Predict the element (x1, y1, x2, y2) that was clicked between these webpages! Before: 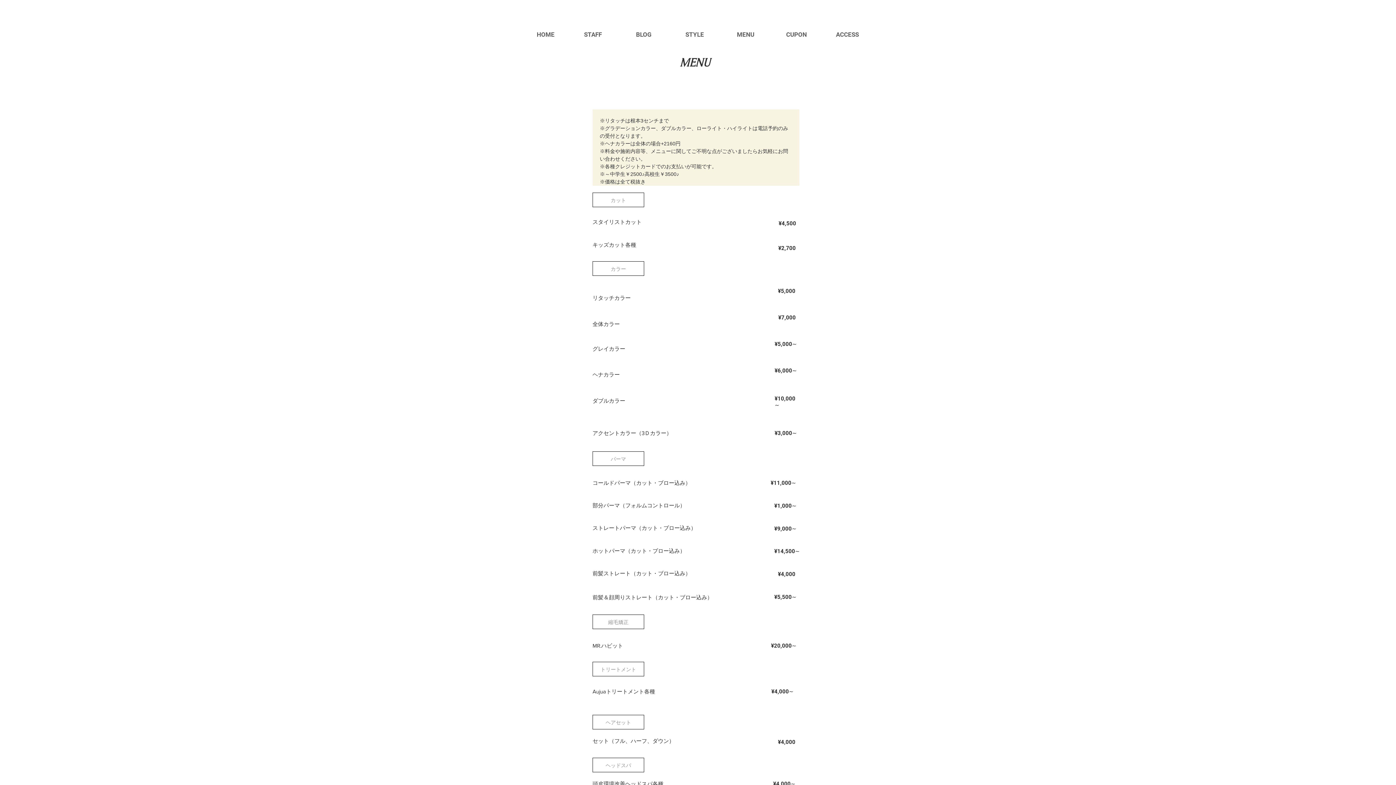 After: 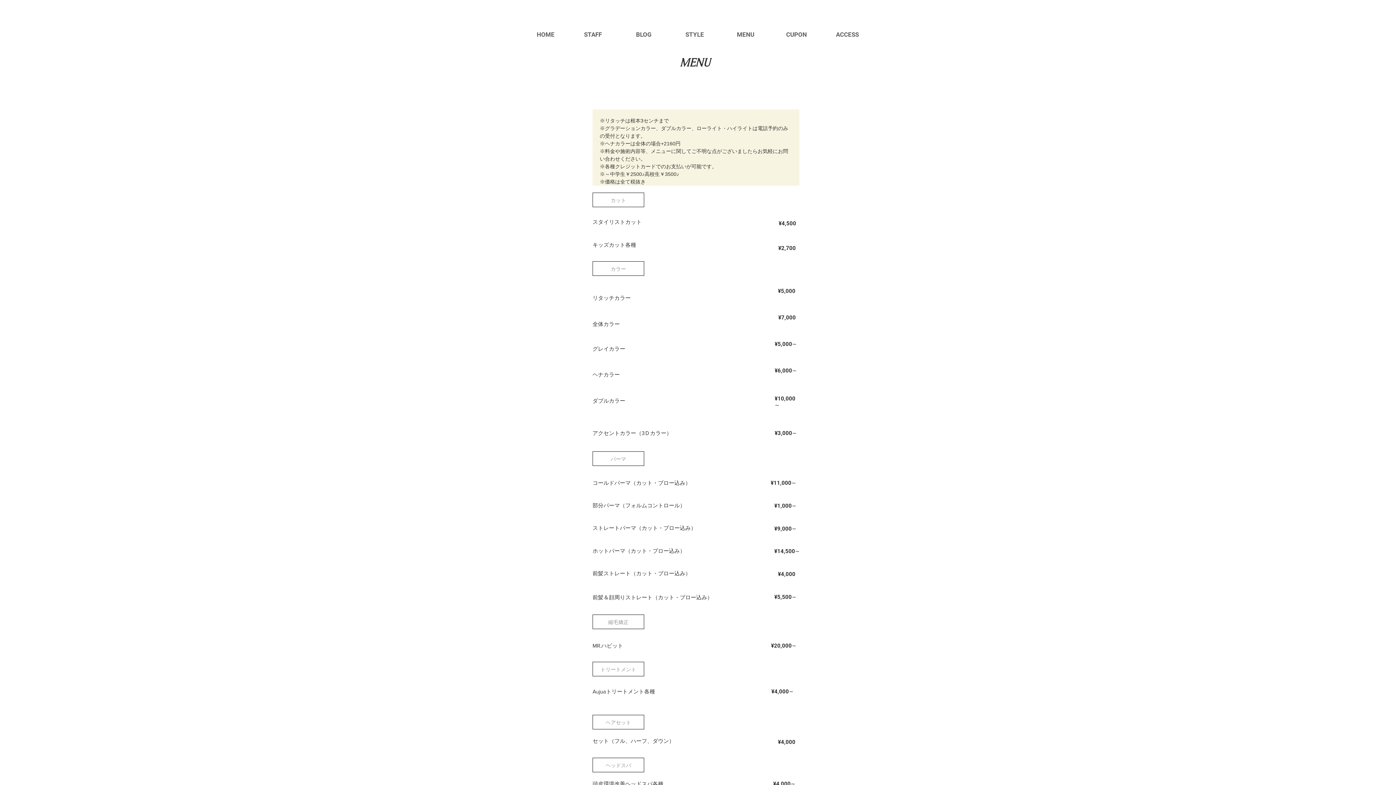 Action: bbox: (669, 27, 720, 41) label: STYLE